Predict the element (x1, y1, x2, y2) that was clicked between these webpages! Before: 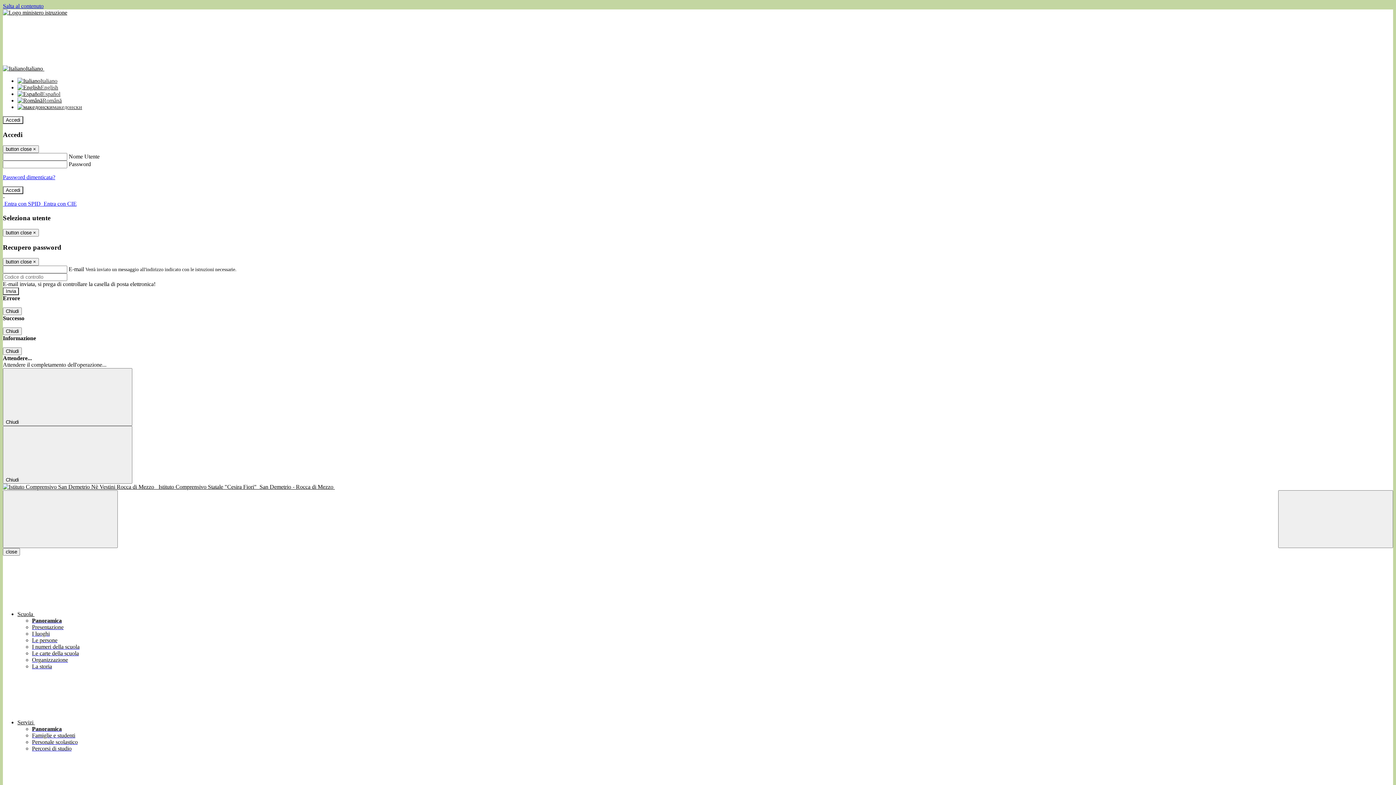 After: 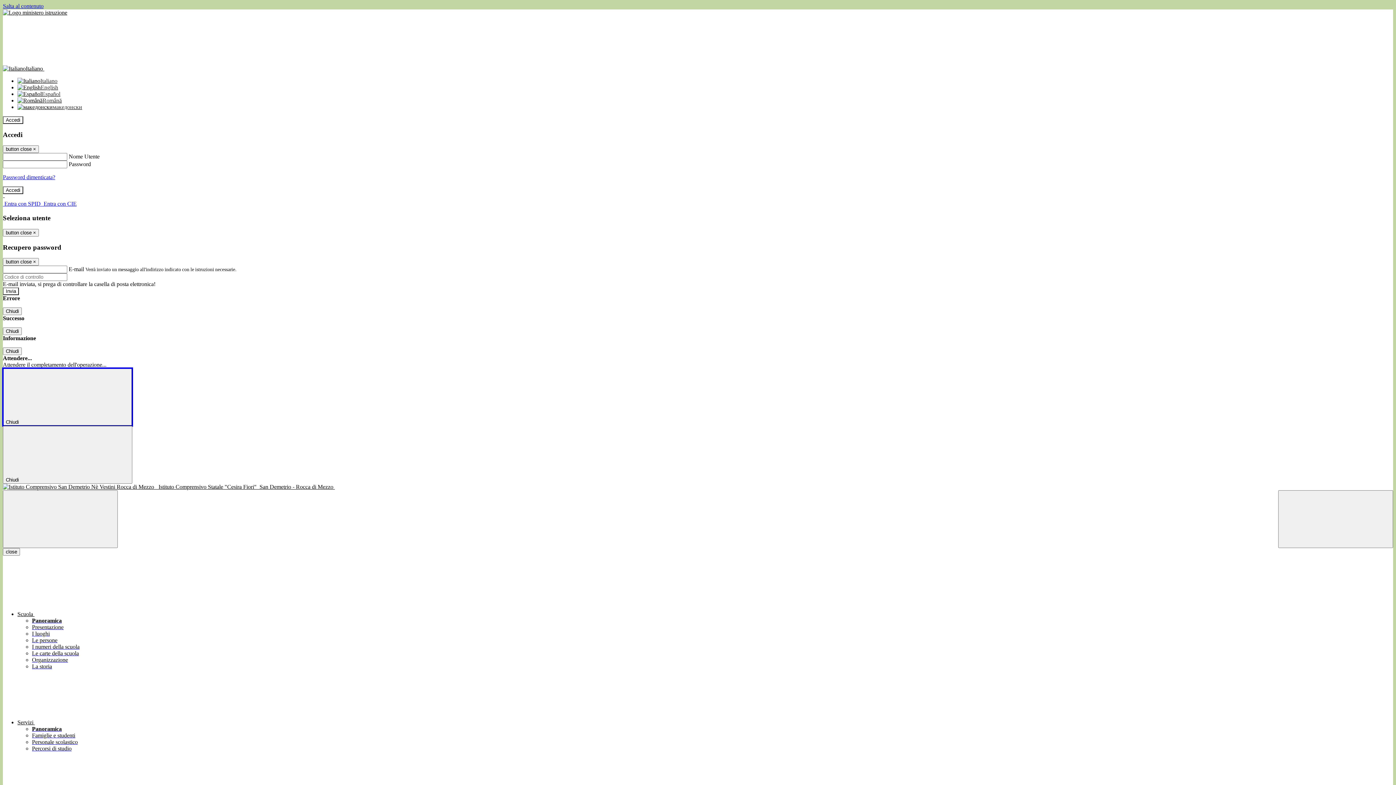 Action: bbox: (2, 368, 132, 426) label: Chiudi 